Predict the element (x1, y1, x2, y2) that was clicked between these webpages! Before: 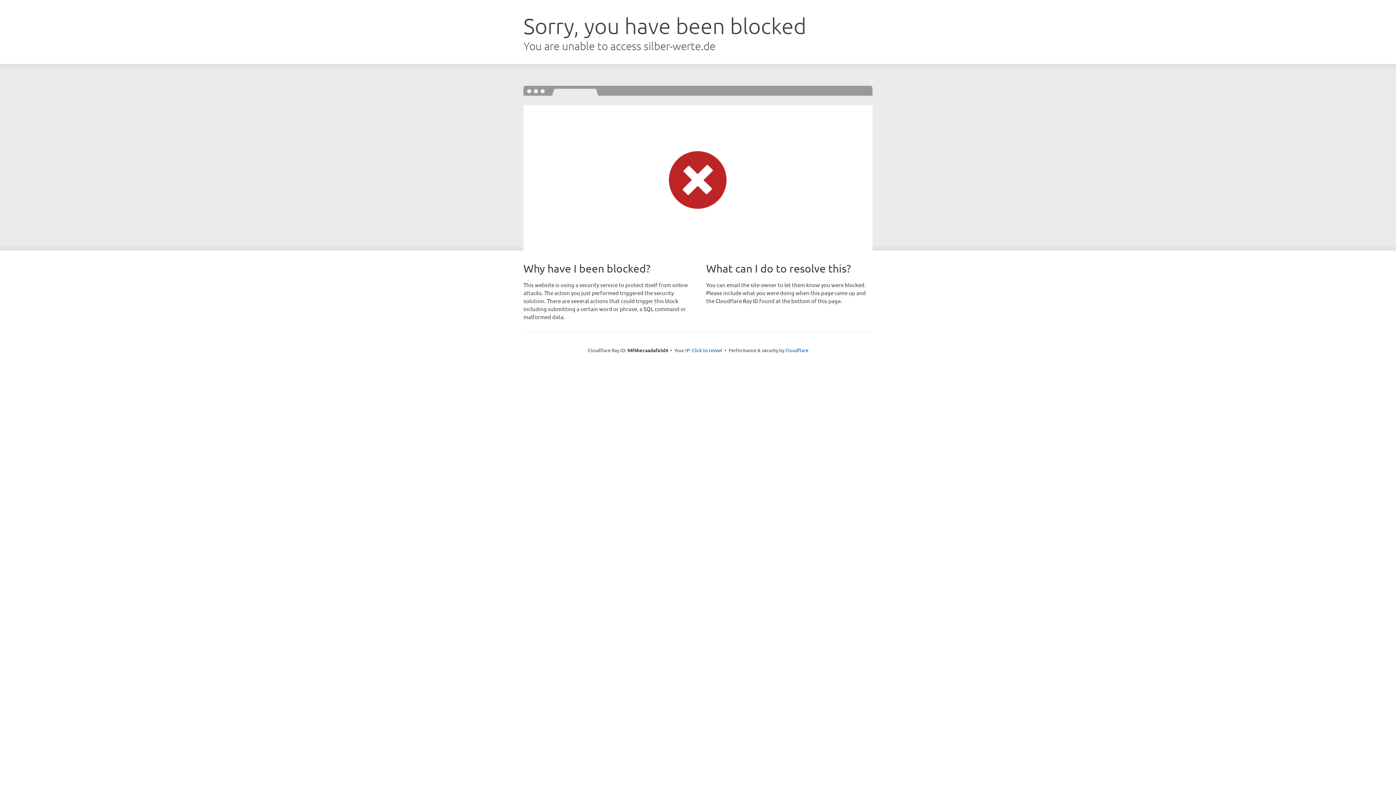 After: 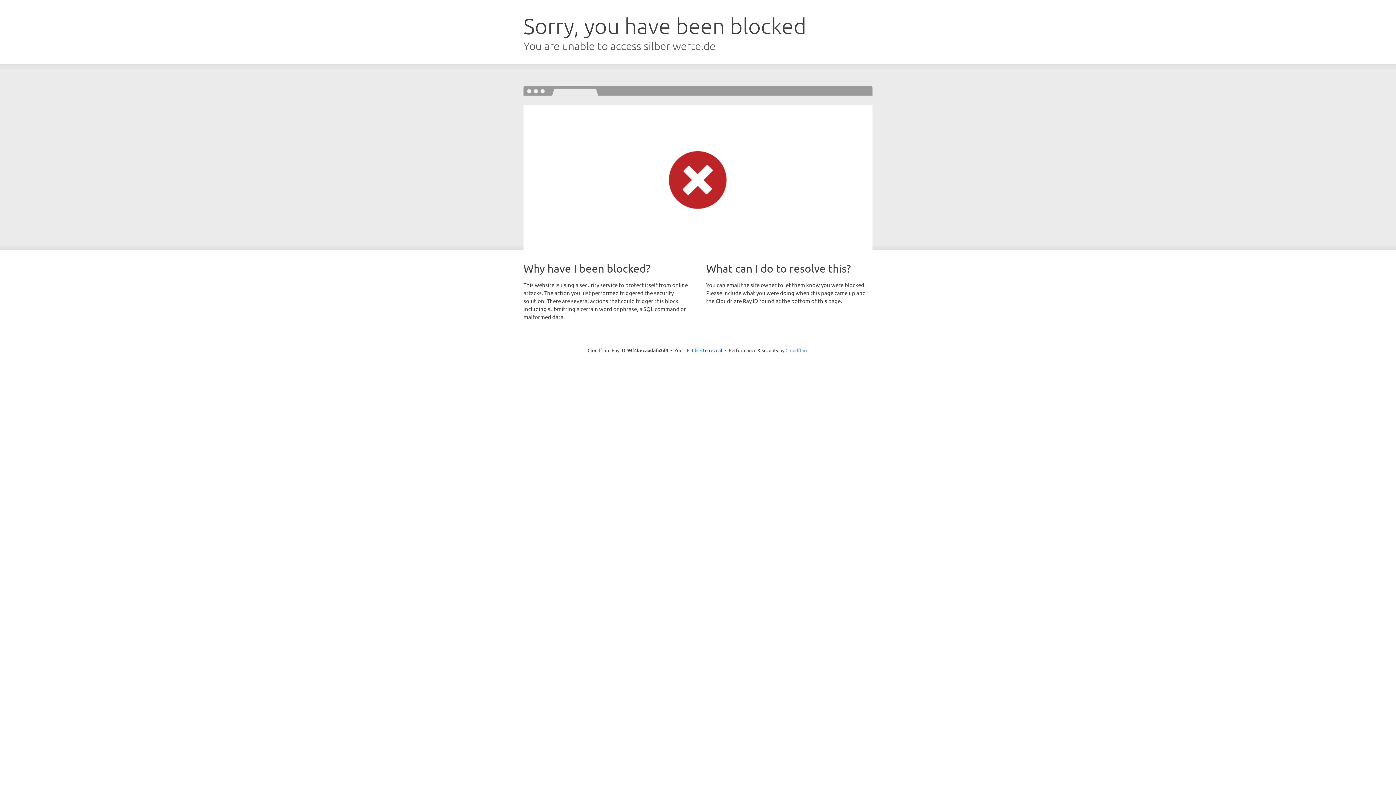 Action: bbox: (785, 347, 808, 353) label: Cloudflare